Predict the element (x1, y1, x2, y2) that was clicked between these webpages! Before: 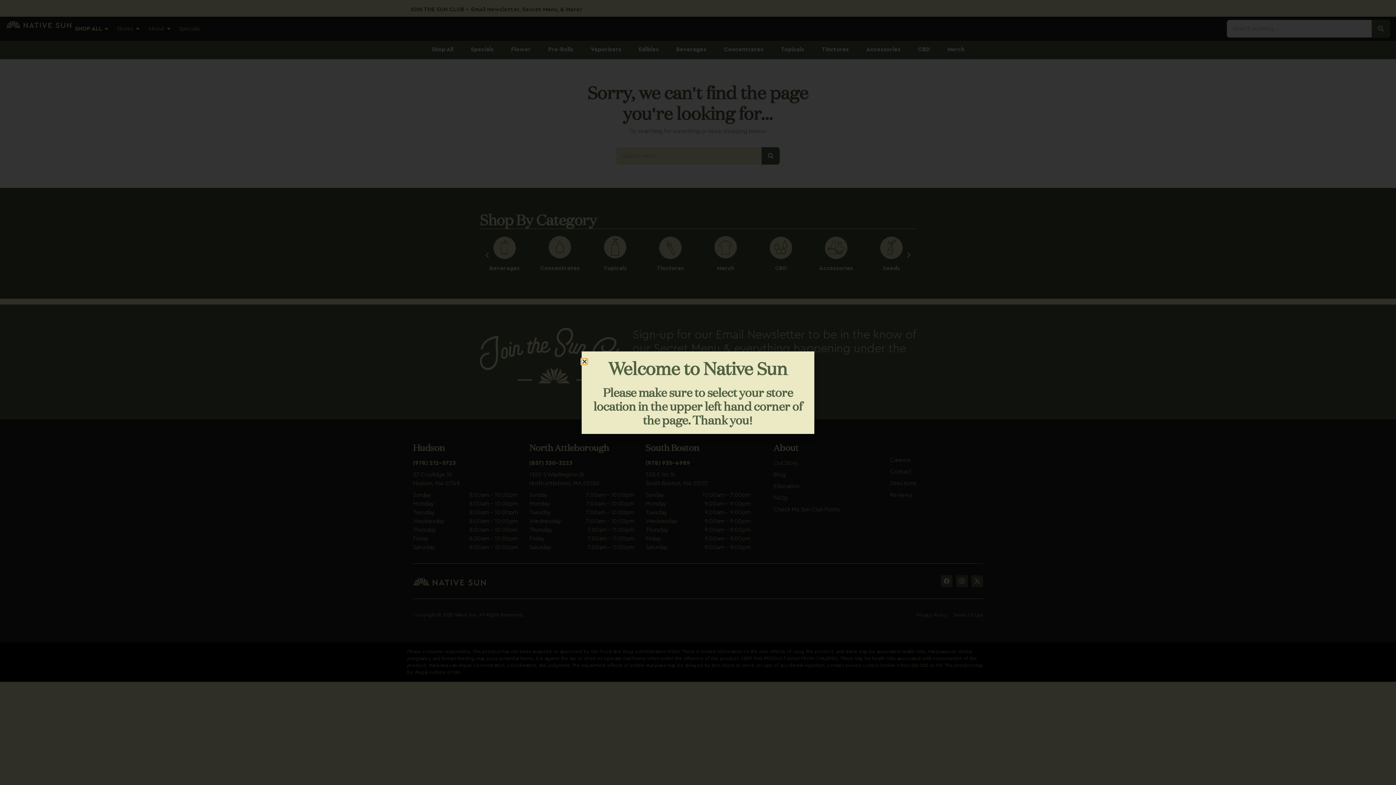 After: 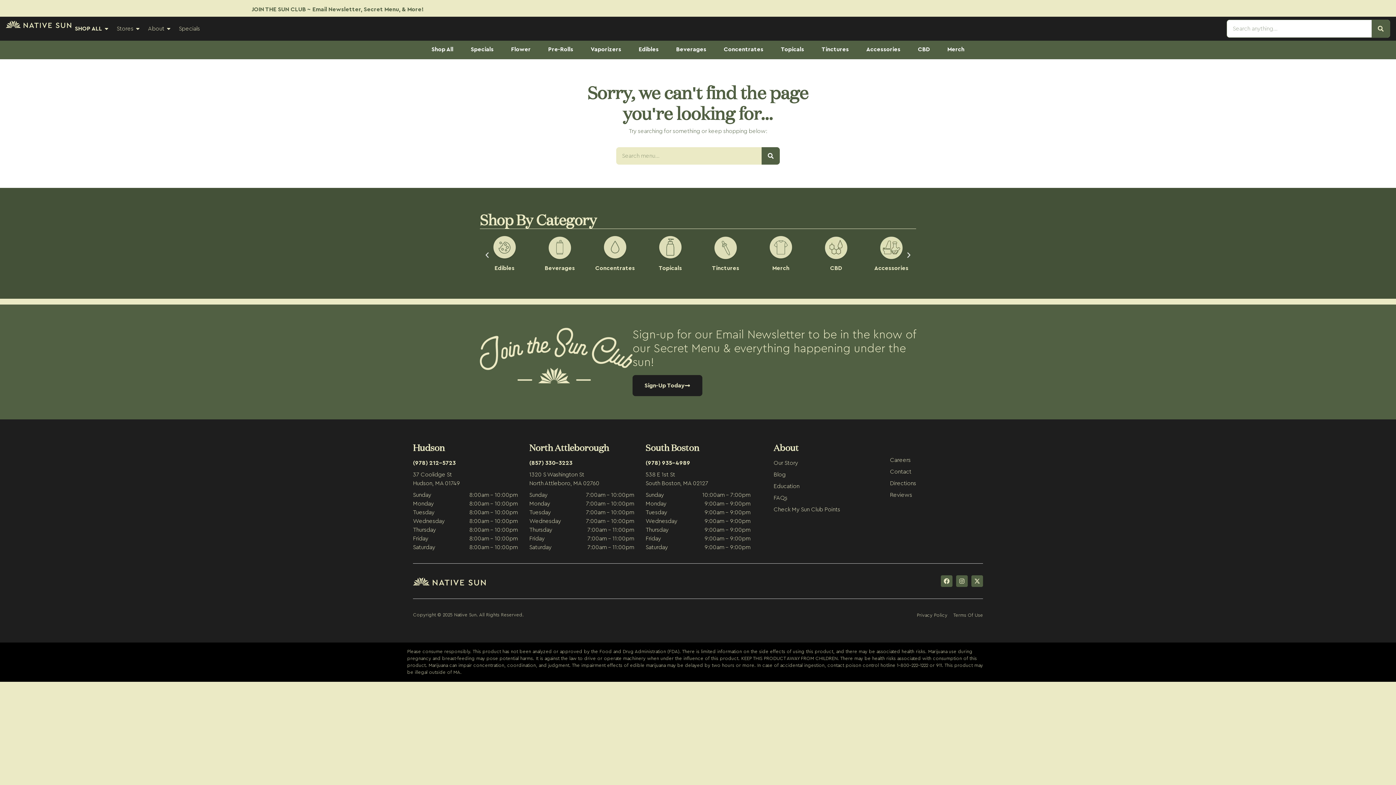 Action: bbox: (581, 358, 587, 364) label: Close